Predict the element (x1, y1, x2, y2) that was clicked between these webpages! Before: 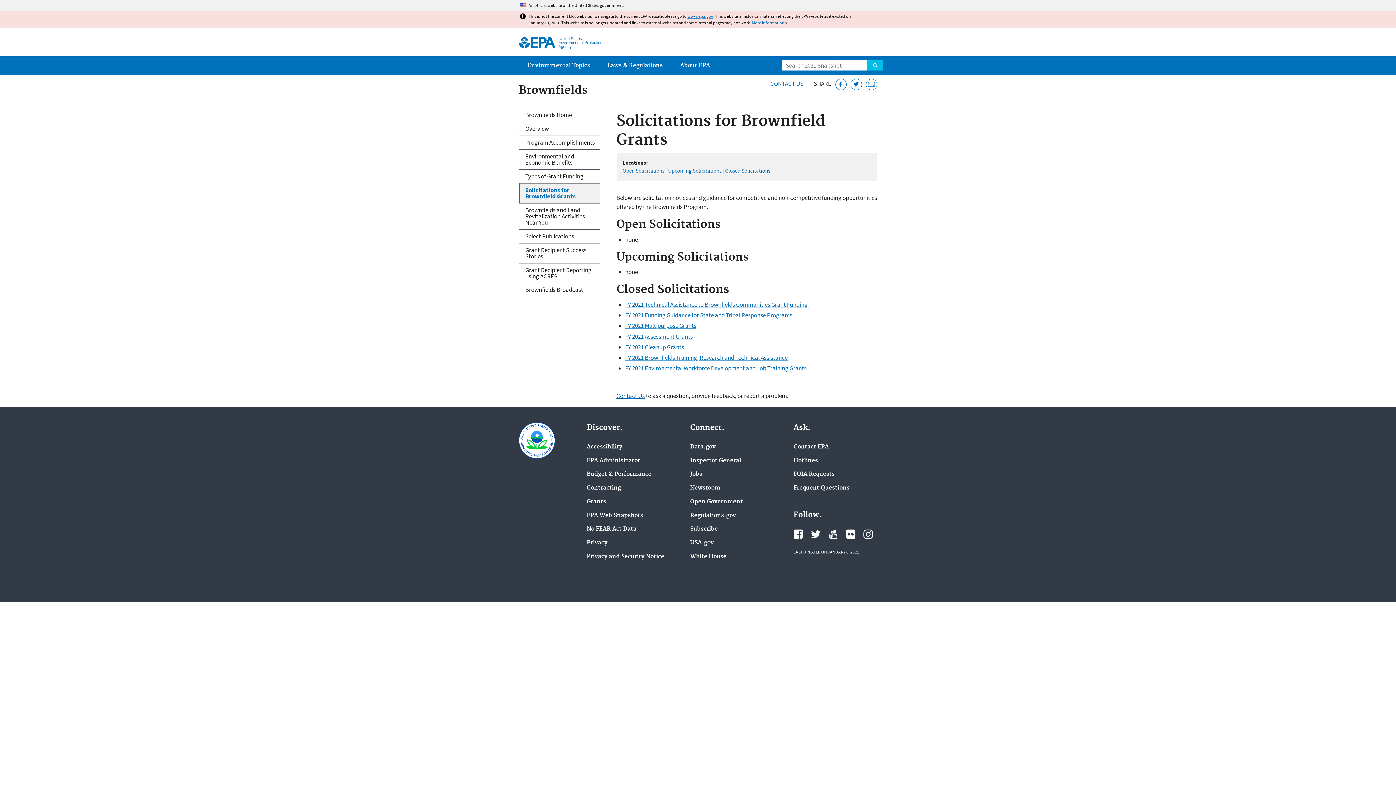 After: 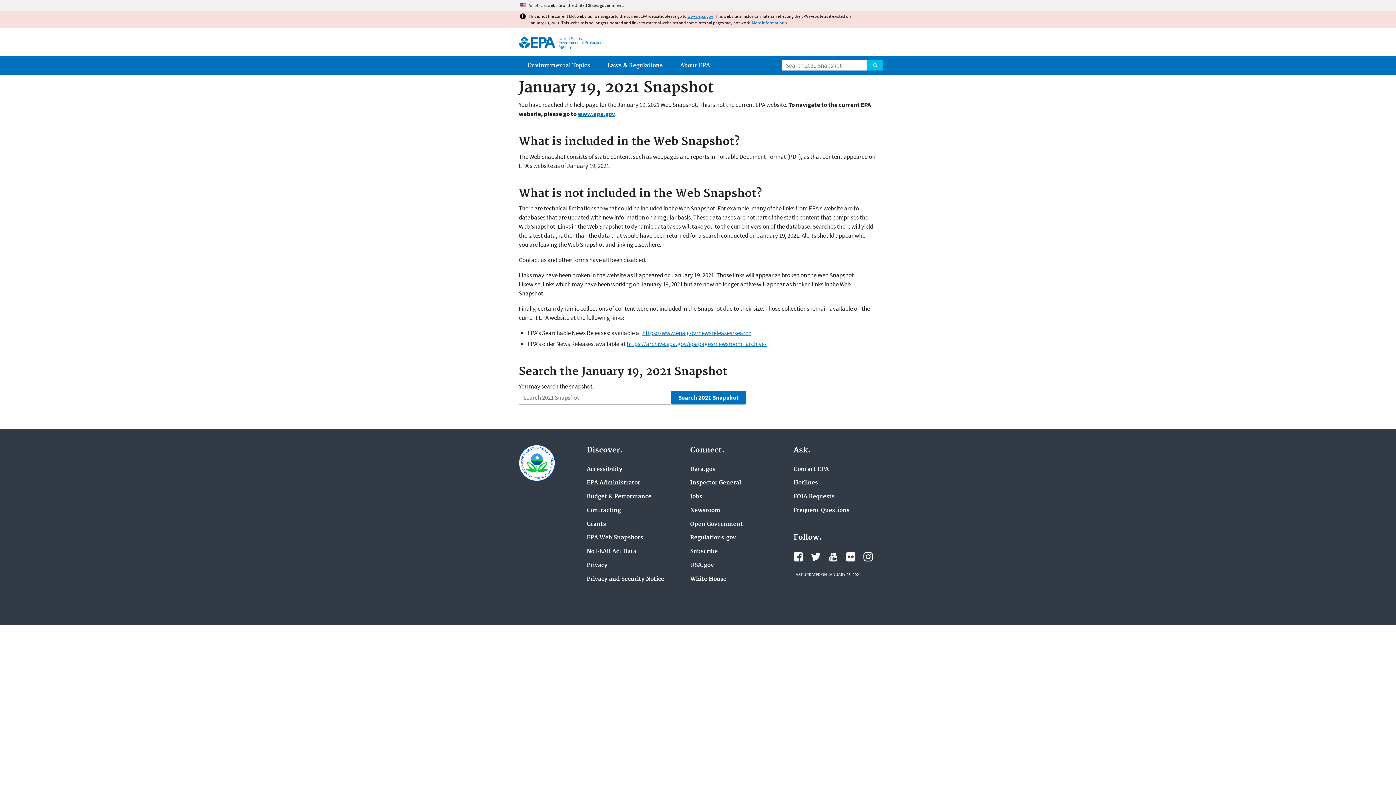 Action: bbox: (752, 20, 784, 25) label: More information